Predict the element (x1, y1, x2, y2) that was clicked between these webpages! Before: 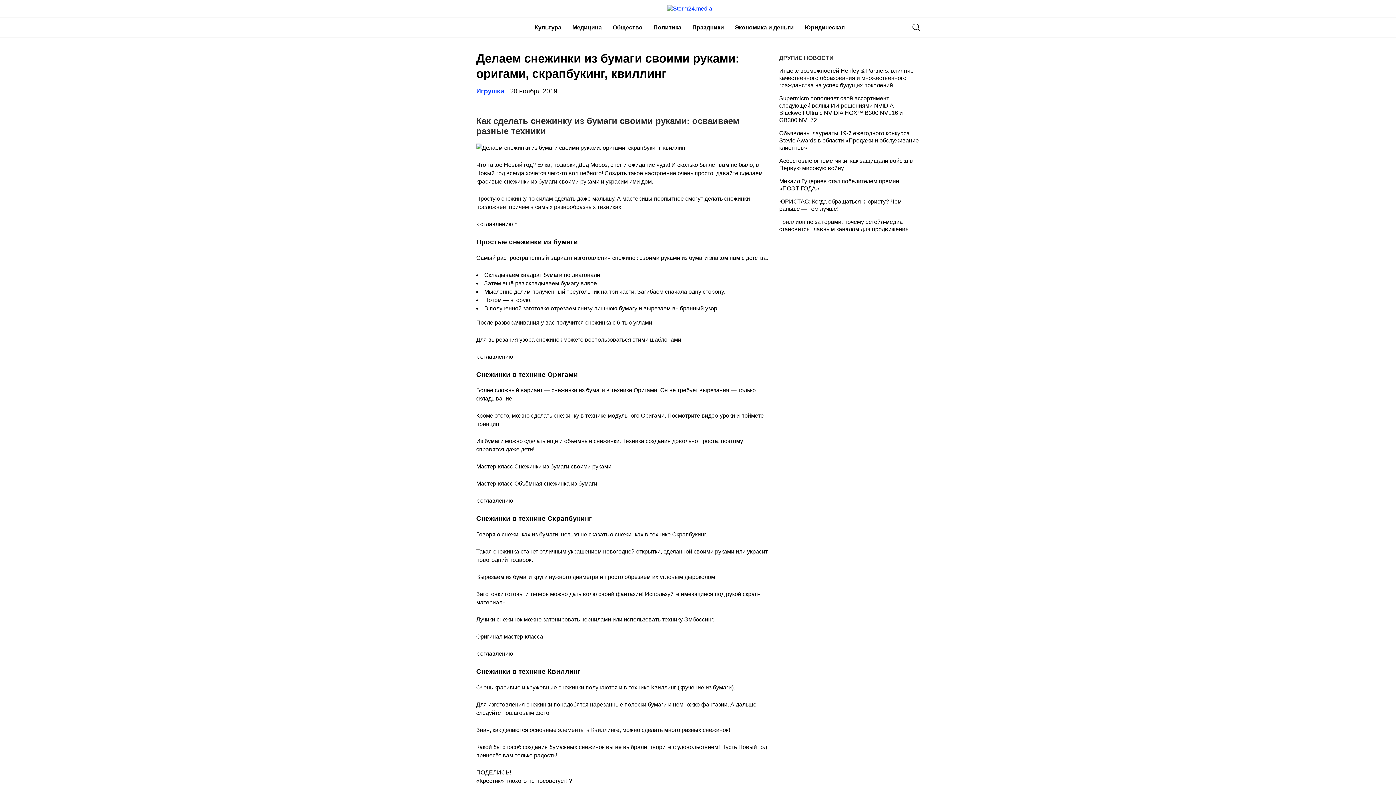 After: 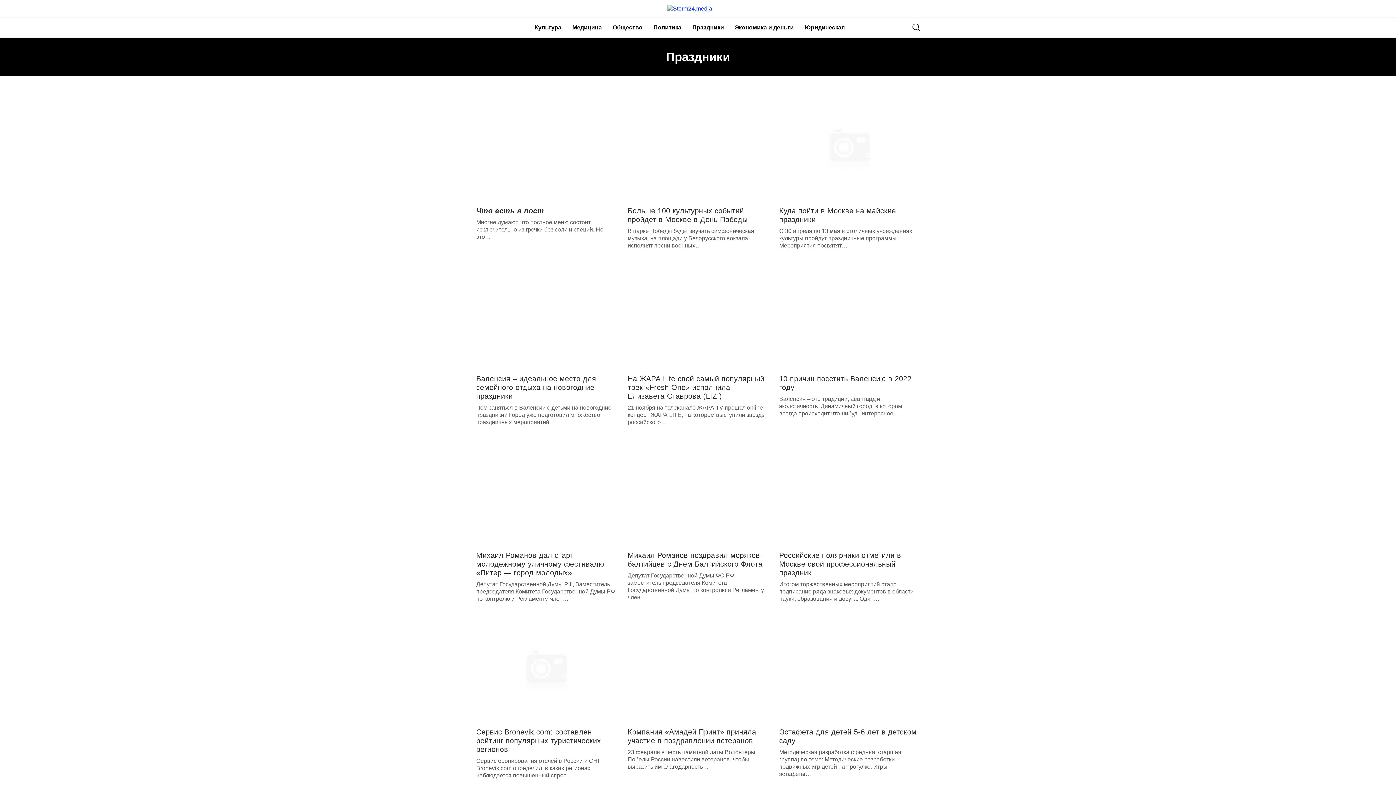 Action: bbox: (688, 20, 727, 34) label: Праздники